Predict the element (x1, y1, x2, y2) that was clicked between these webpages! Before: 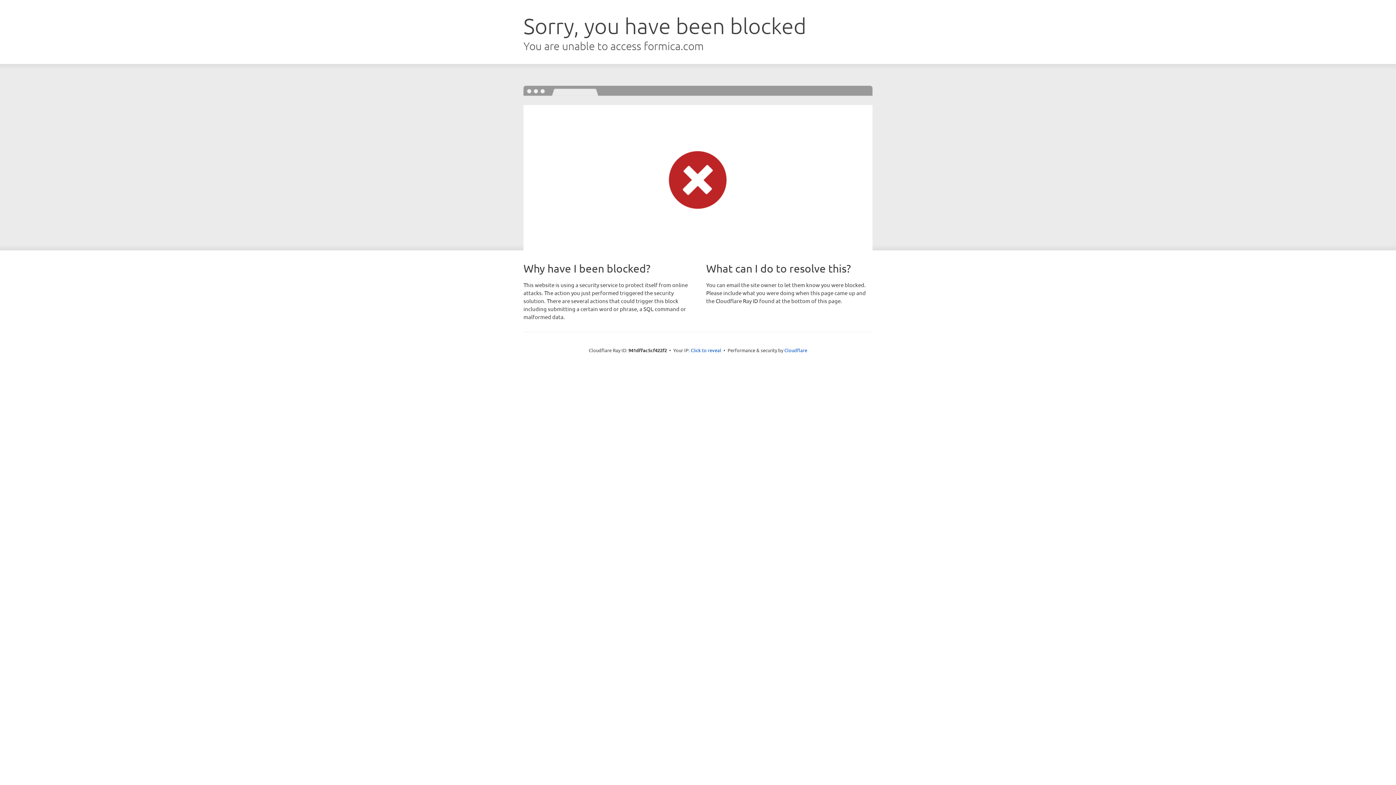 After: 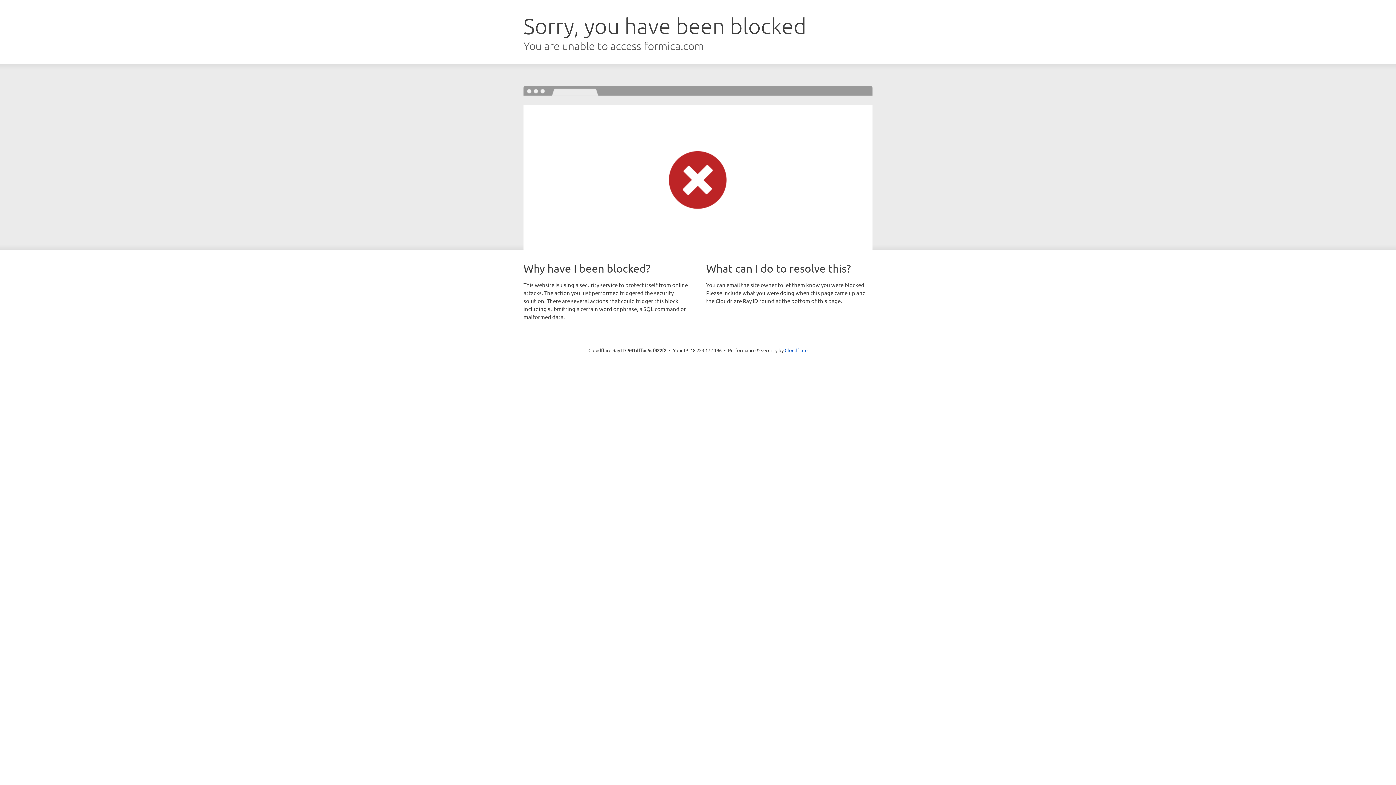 Action: bbox: (690, 346, 721, 353) label: Click to reveal